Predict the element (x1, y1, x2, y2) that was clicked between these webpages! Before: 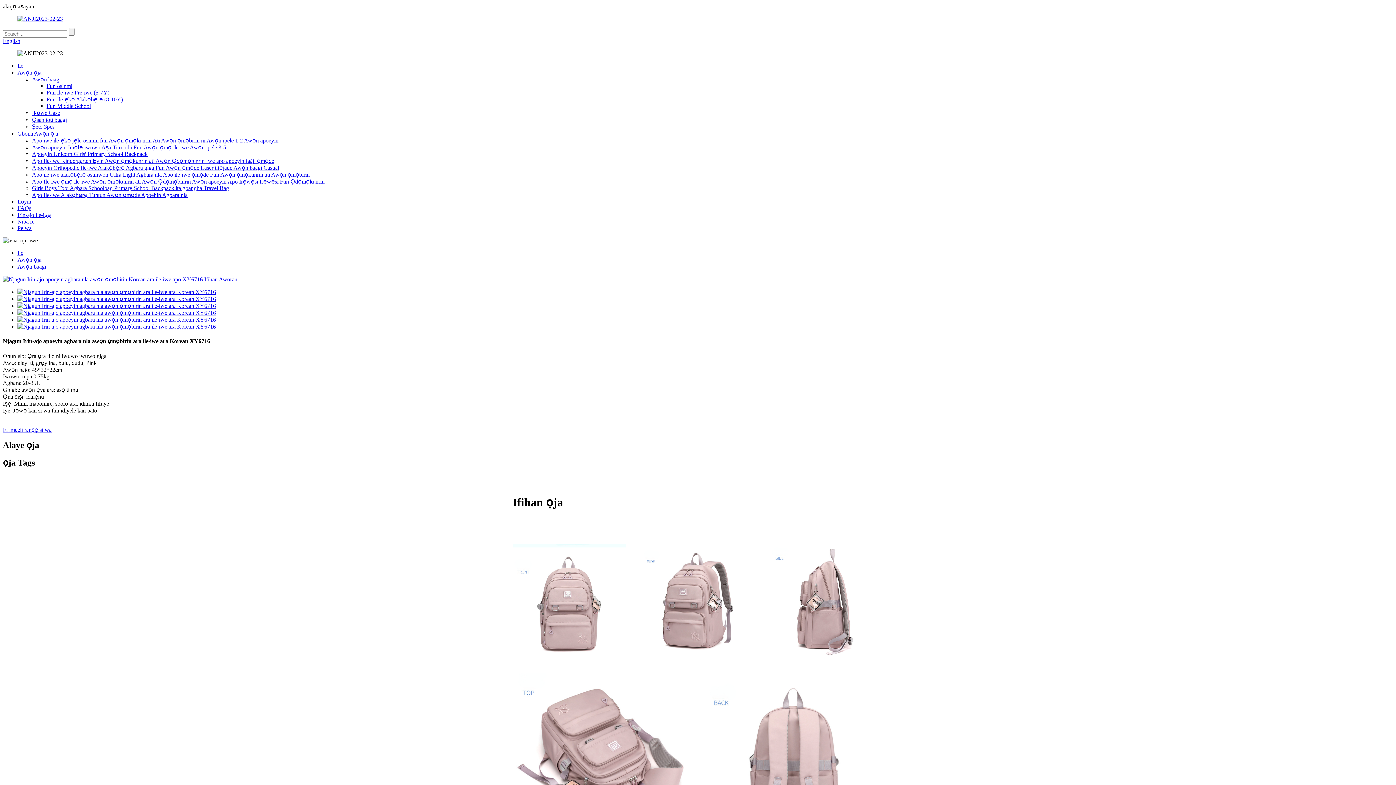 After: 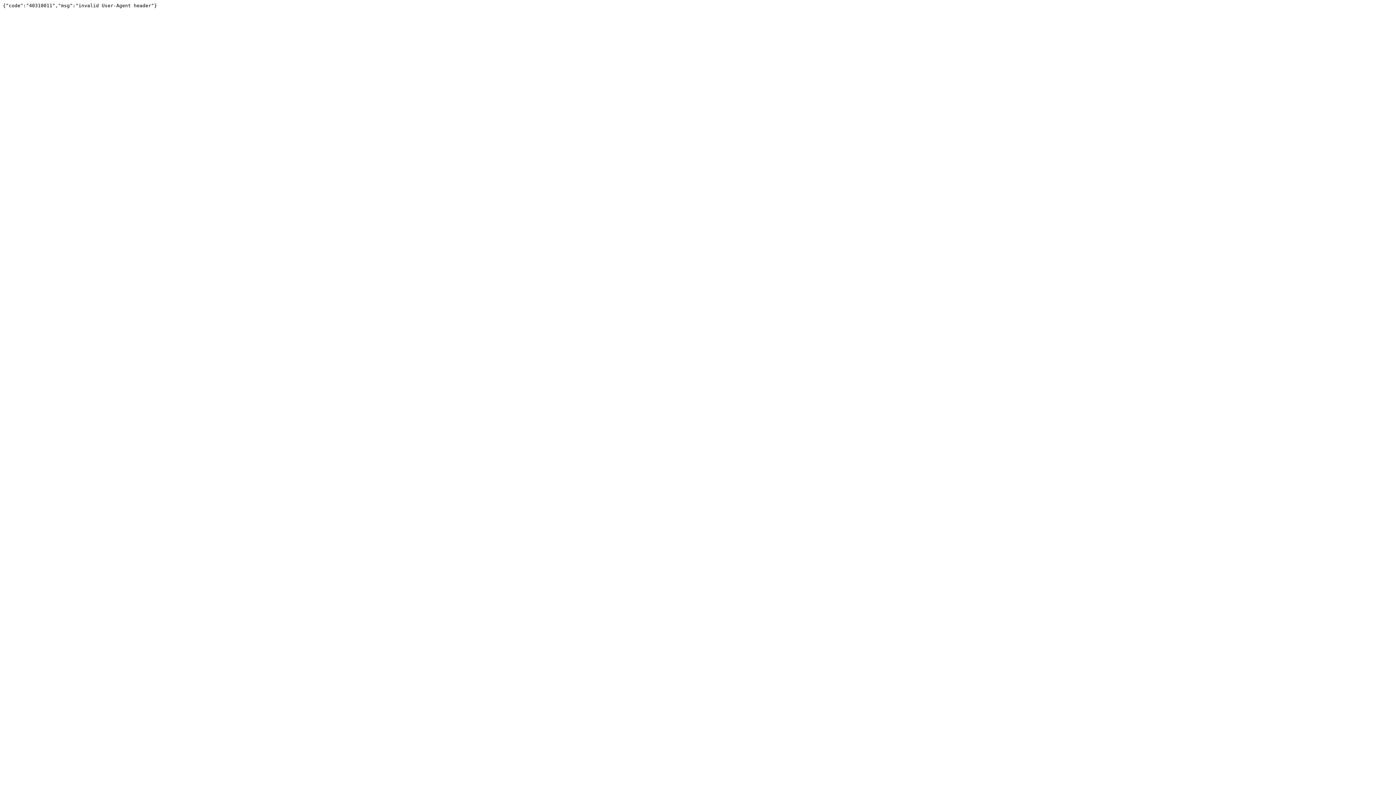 Action: bbox: (17, 309, 216, 316)